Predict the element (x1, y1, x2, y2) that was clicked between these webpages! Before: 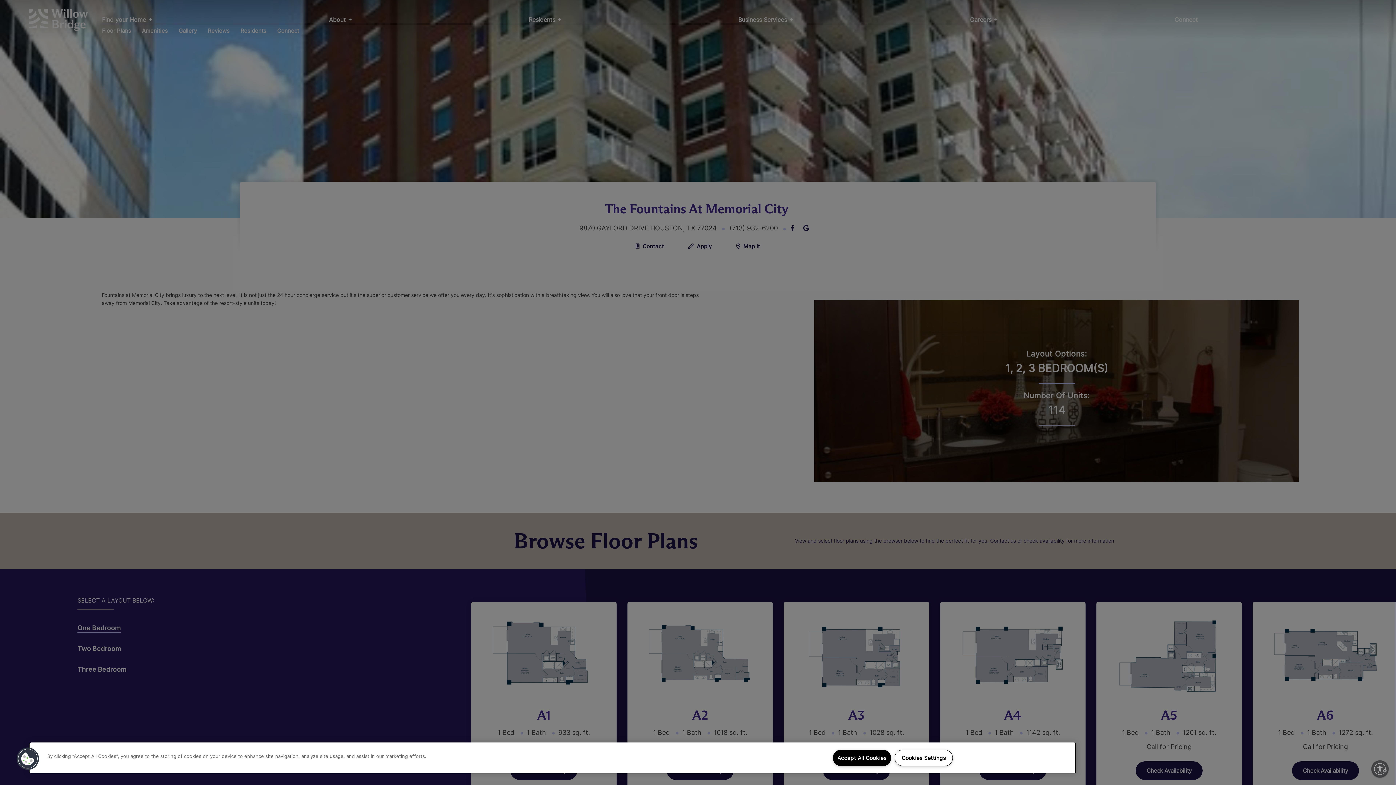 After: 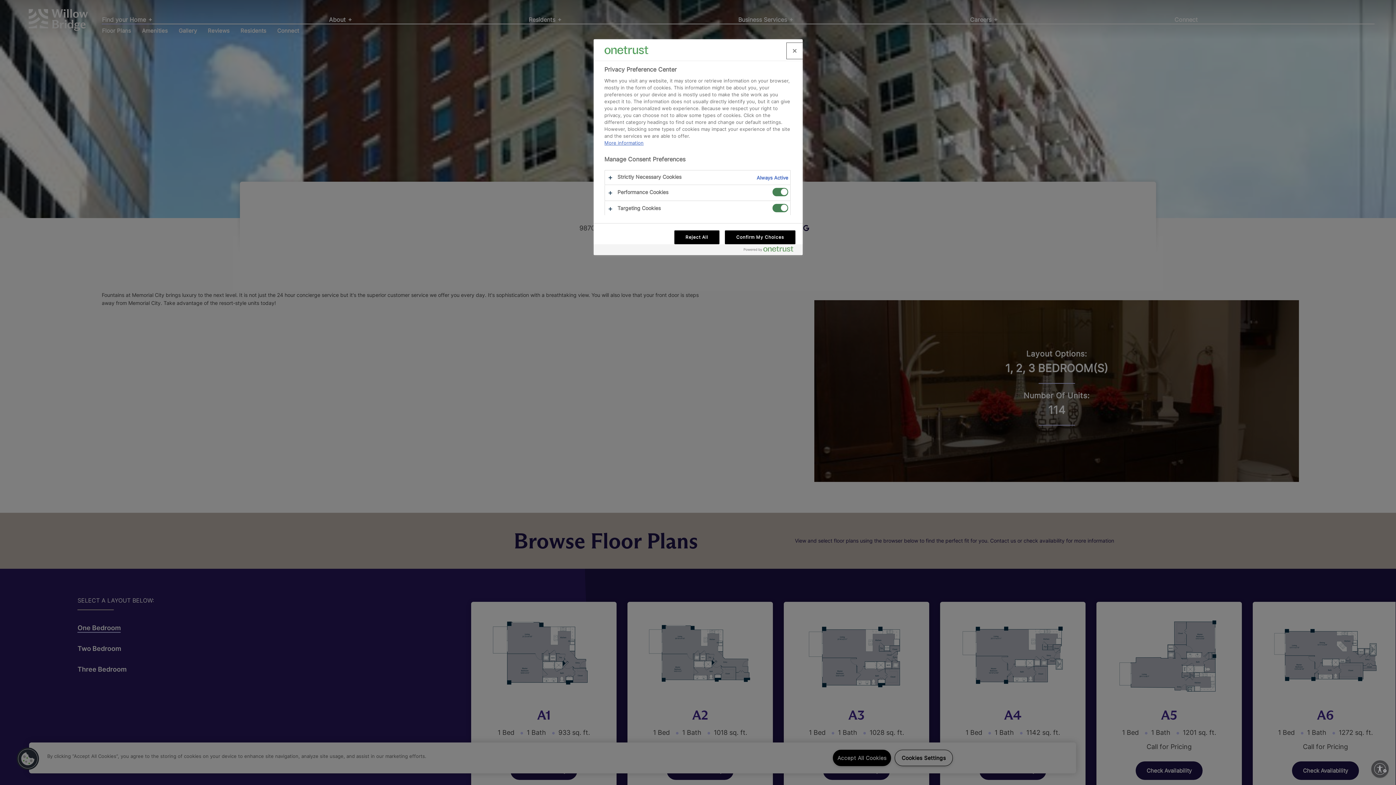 Action: bbox: (16, 747, 39, 770) label: Cookies